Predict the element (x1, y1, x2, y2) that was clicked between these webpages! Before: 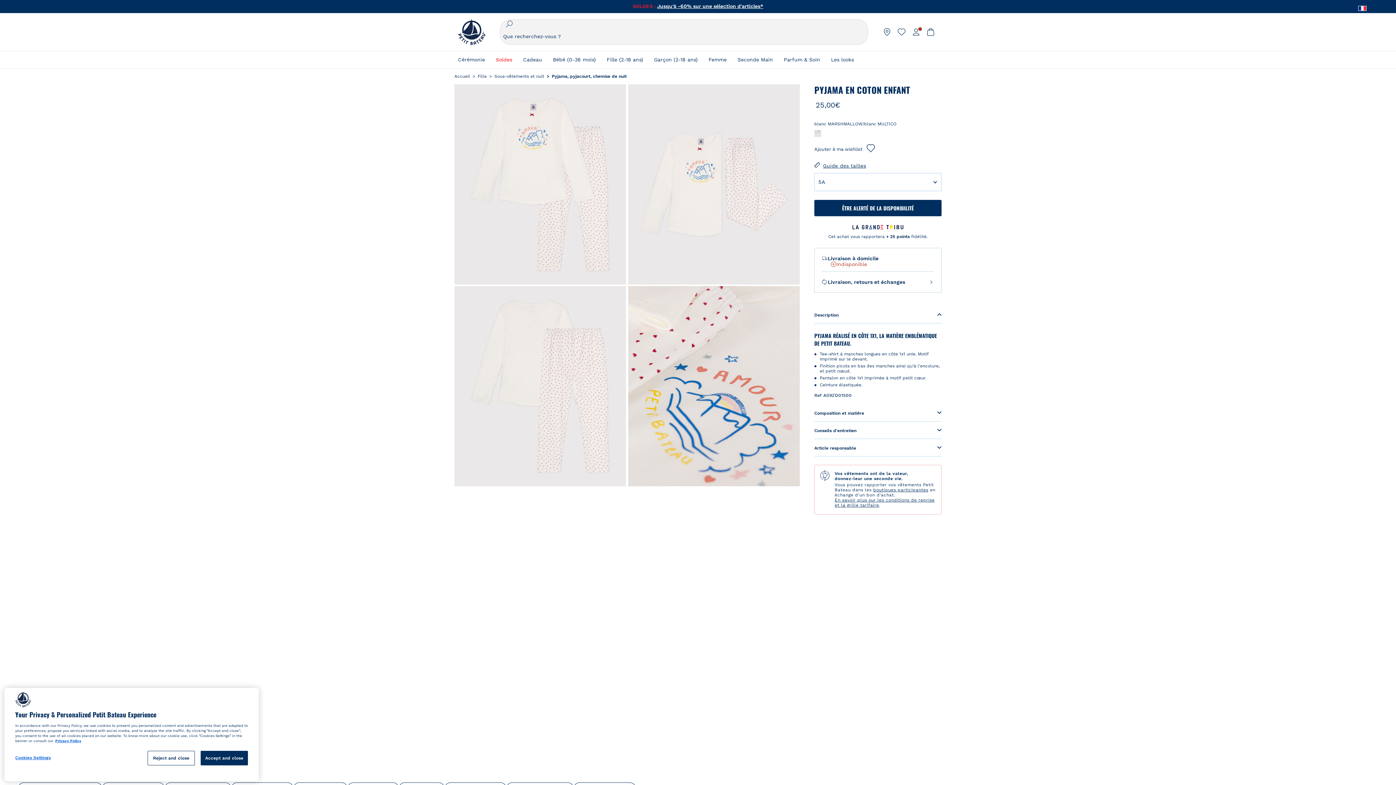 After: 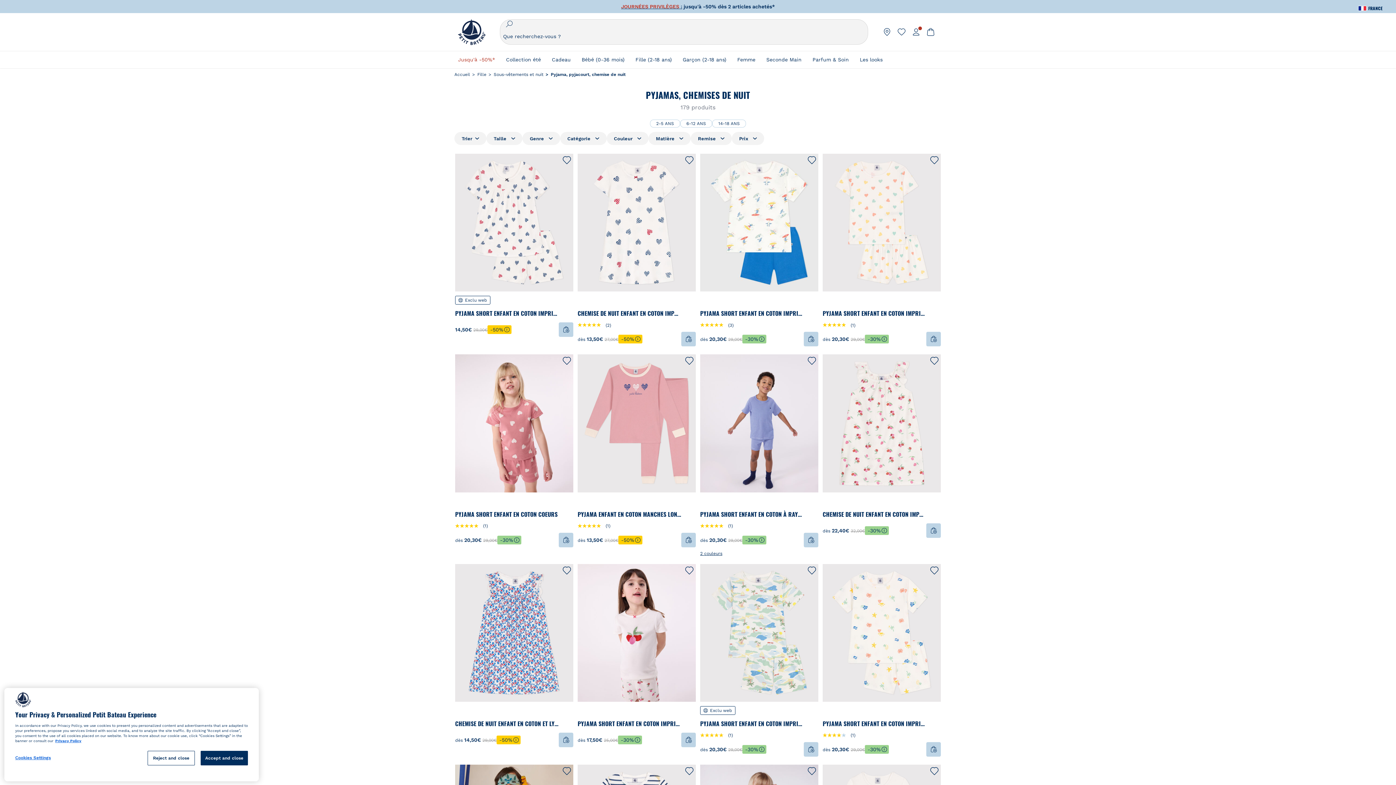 Action: bbox: (546, 73, 628, 78) label: > Pyjama, pyjacourt, chemise de nuit